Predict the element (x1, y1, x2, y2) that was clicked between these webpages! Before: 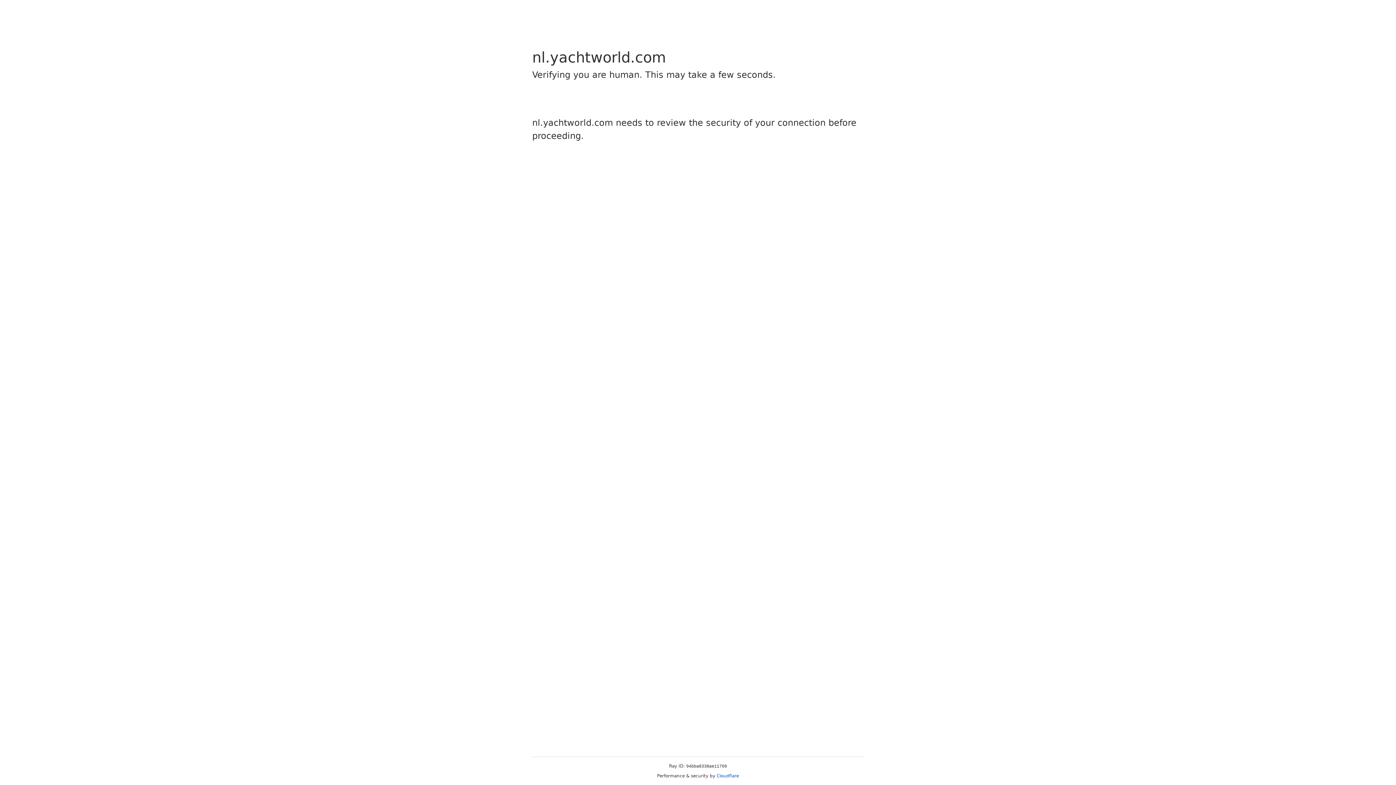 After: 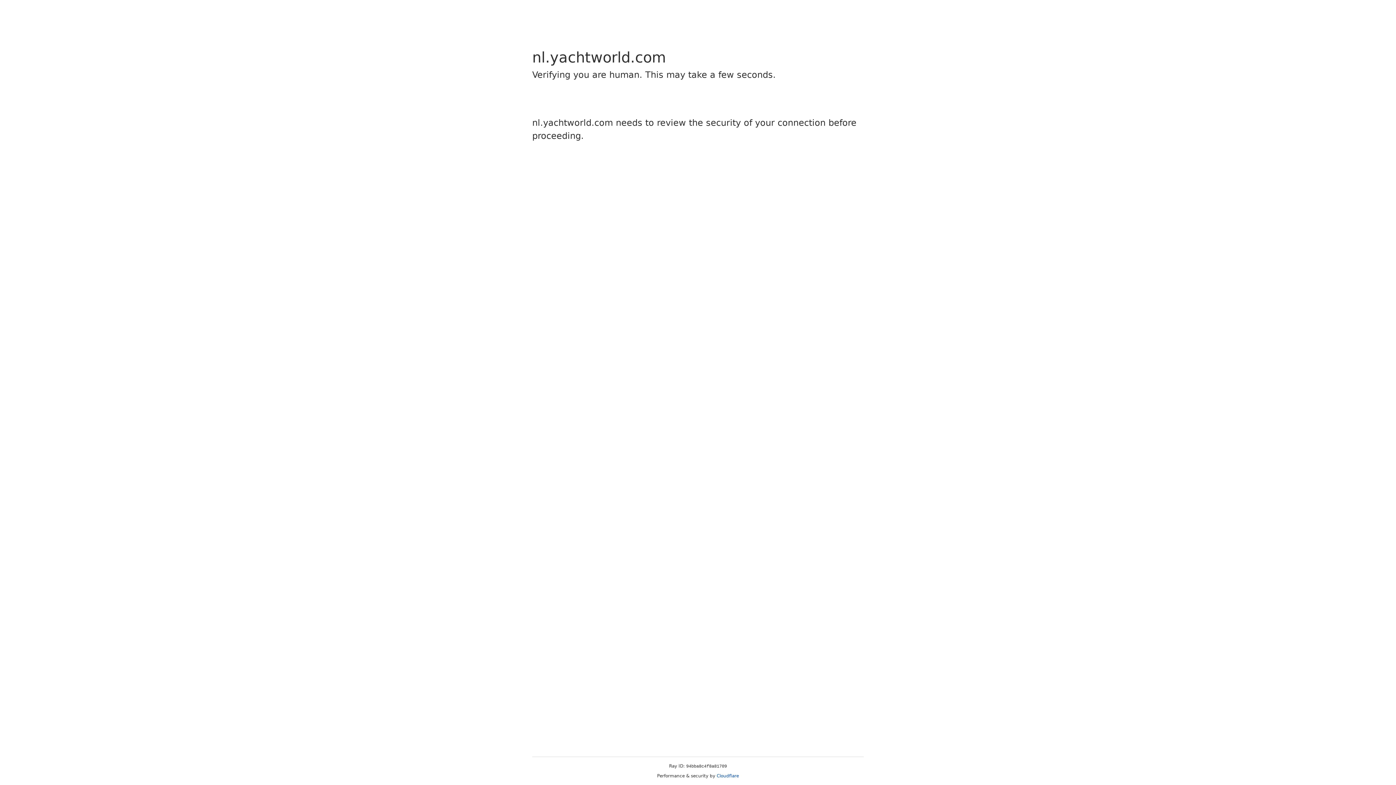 Action: label: Cloudflare bbox: (716, 773, 739, 778)